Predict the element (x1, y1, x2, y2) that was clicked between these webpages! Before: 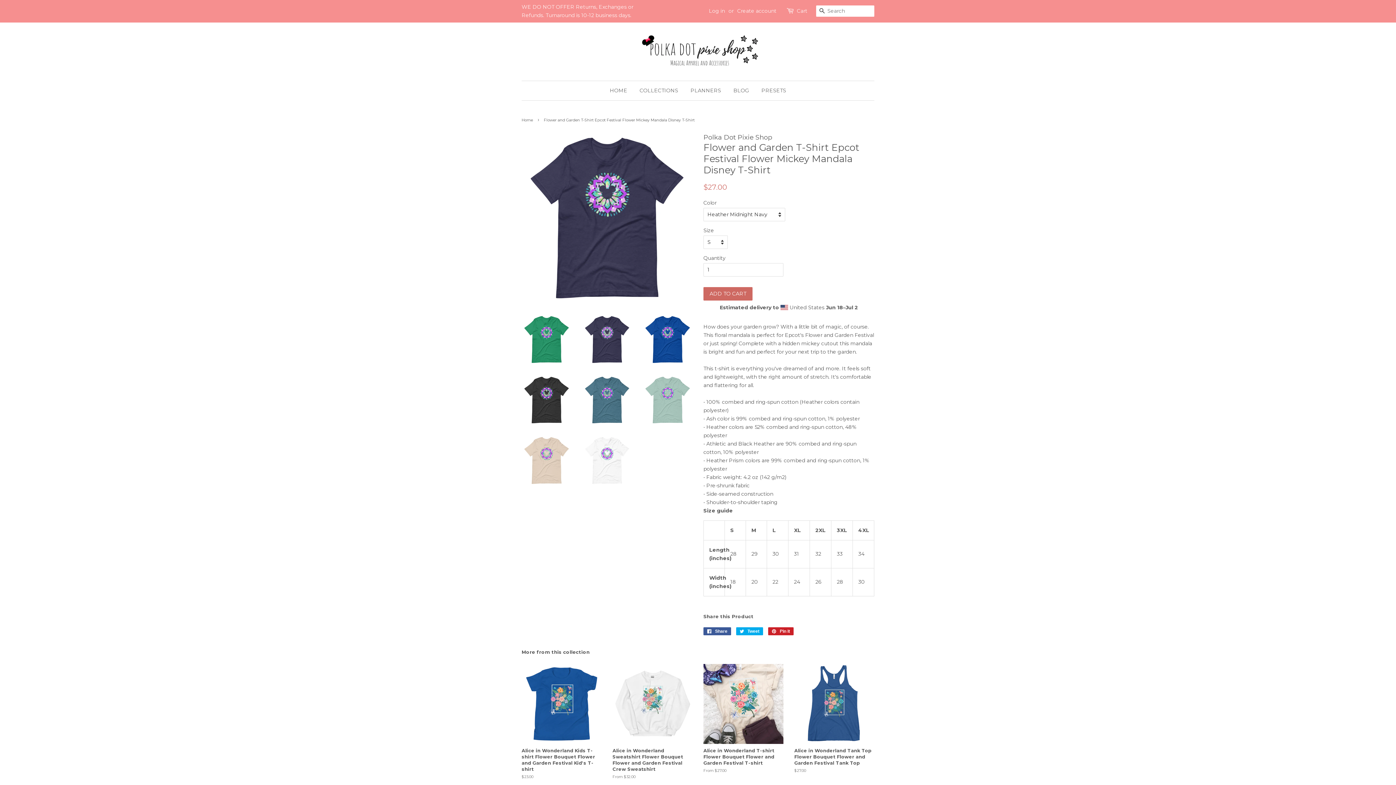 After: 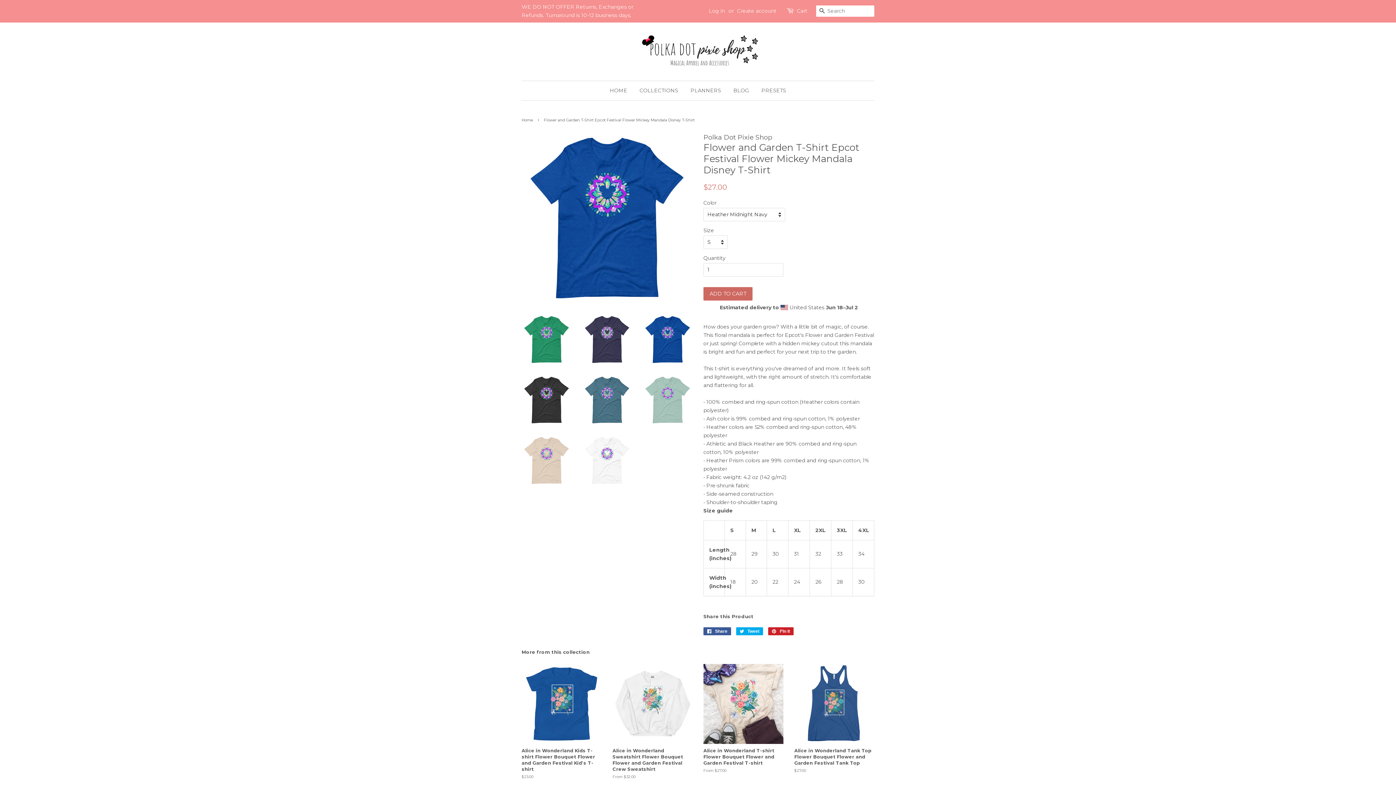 Action: bbox: (643, 314, 692, 364)